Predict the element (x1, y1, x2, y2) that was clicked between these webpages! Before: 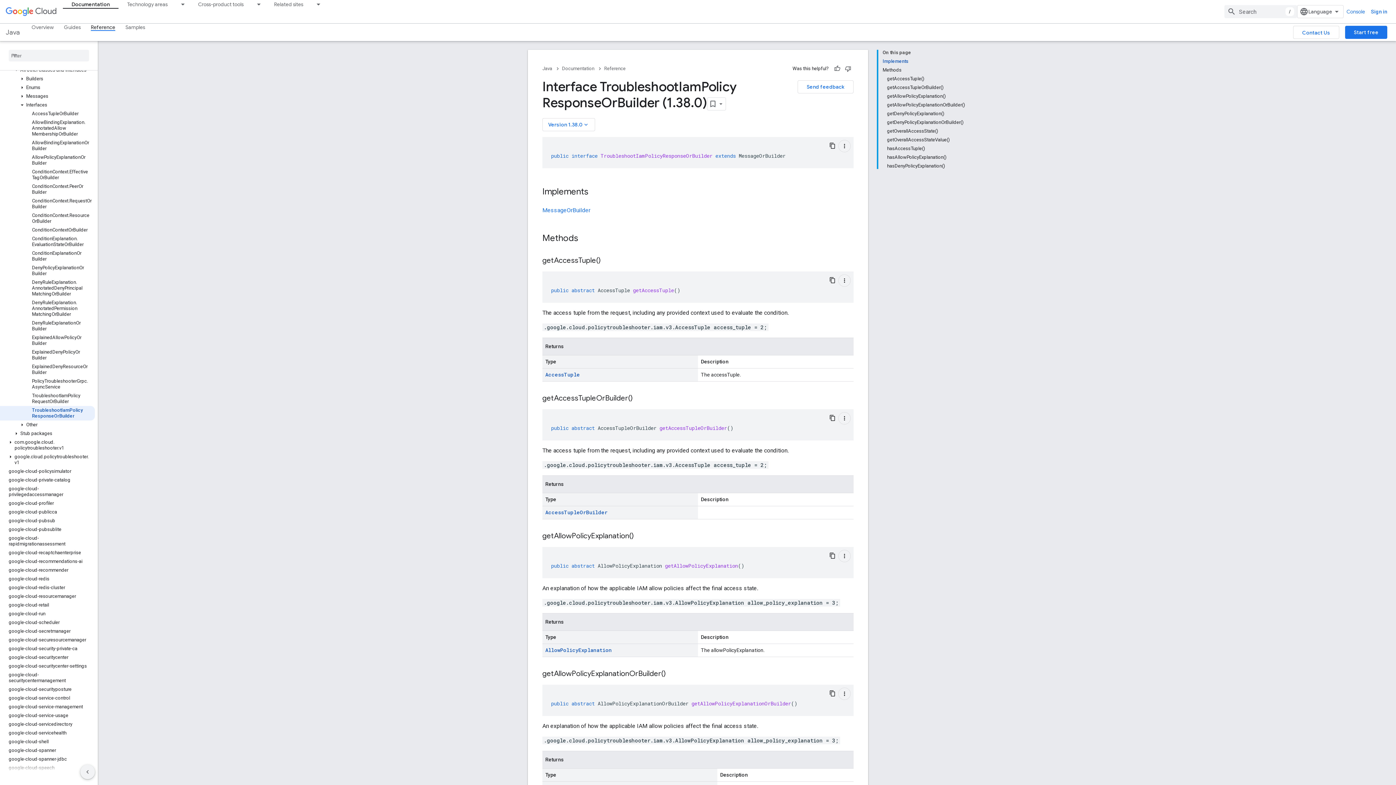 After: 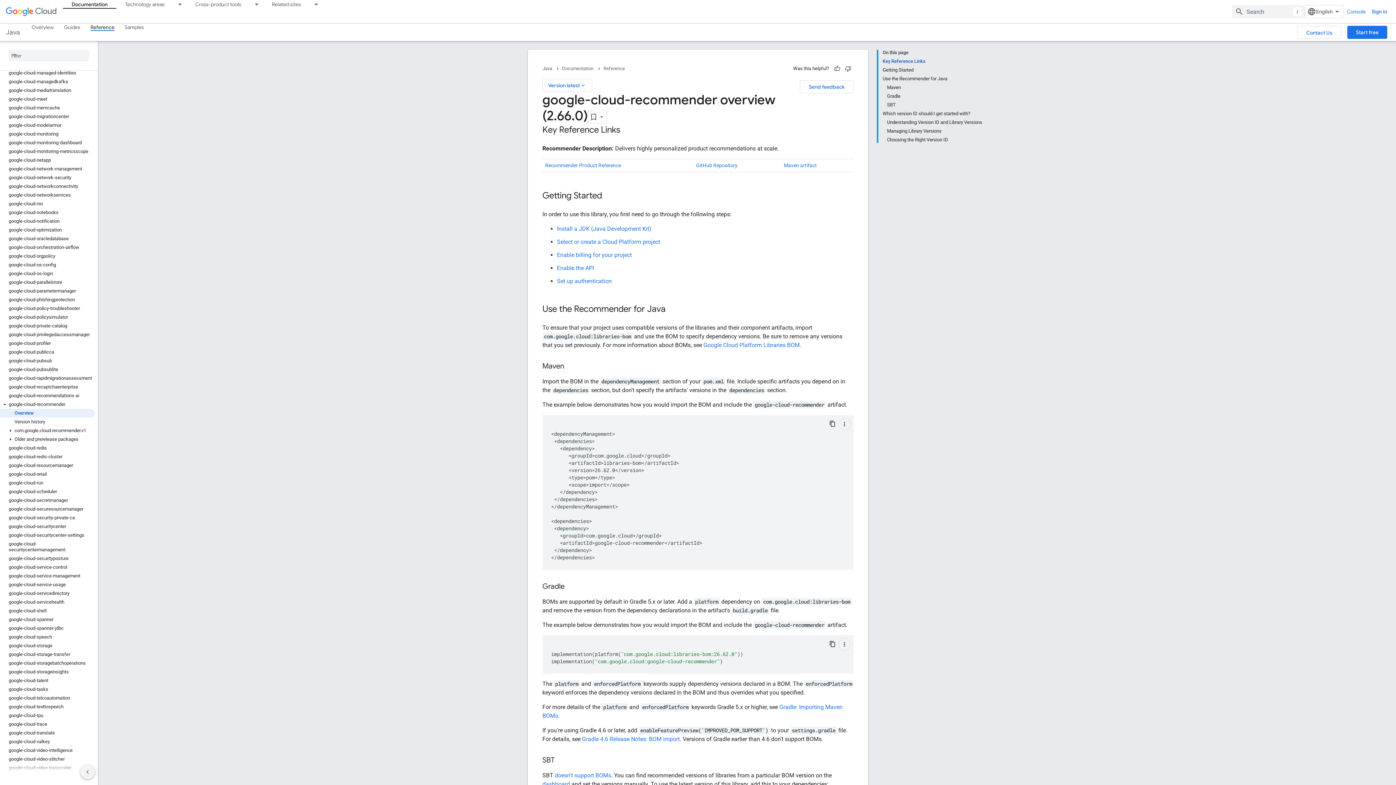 Action: bbox: (0, 554, 94, 563) label: google-cloud-recommender